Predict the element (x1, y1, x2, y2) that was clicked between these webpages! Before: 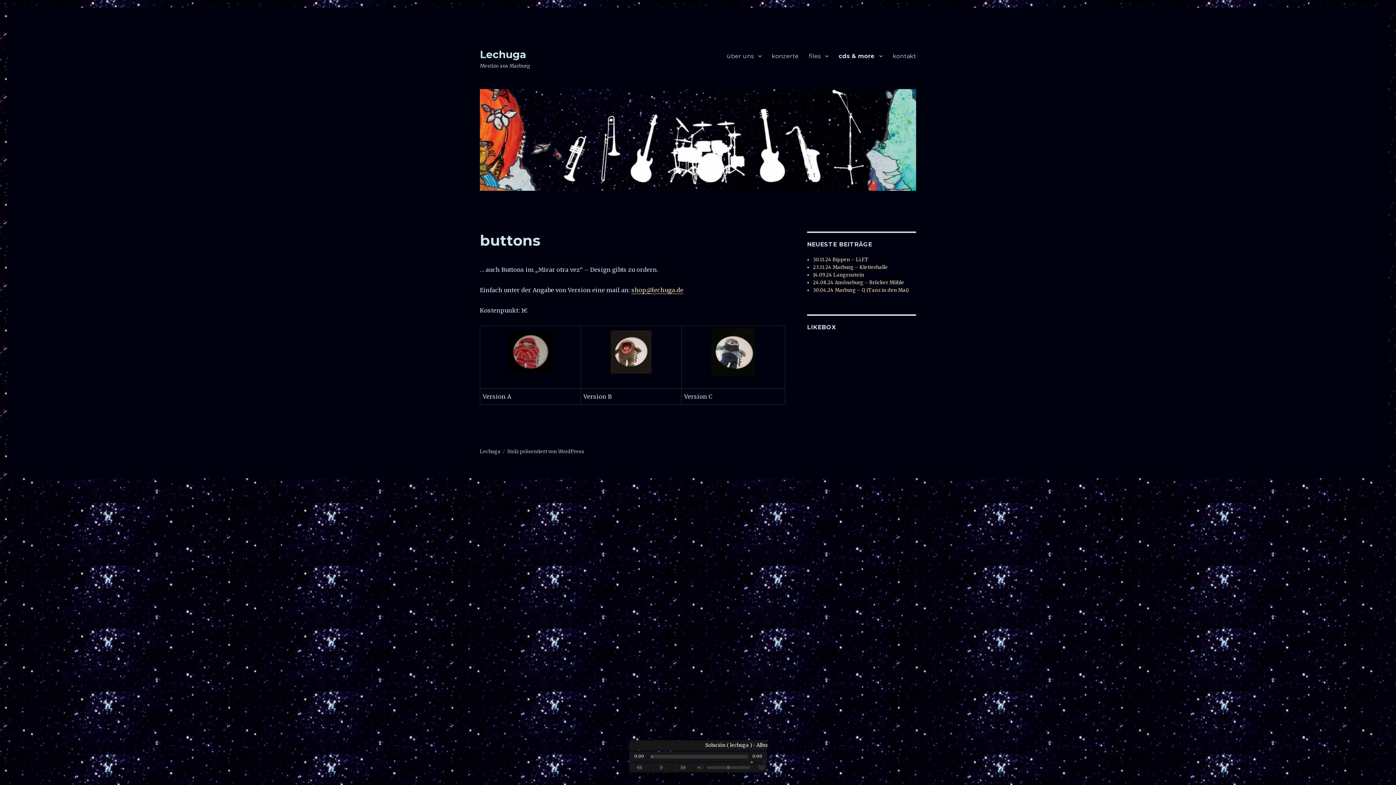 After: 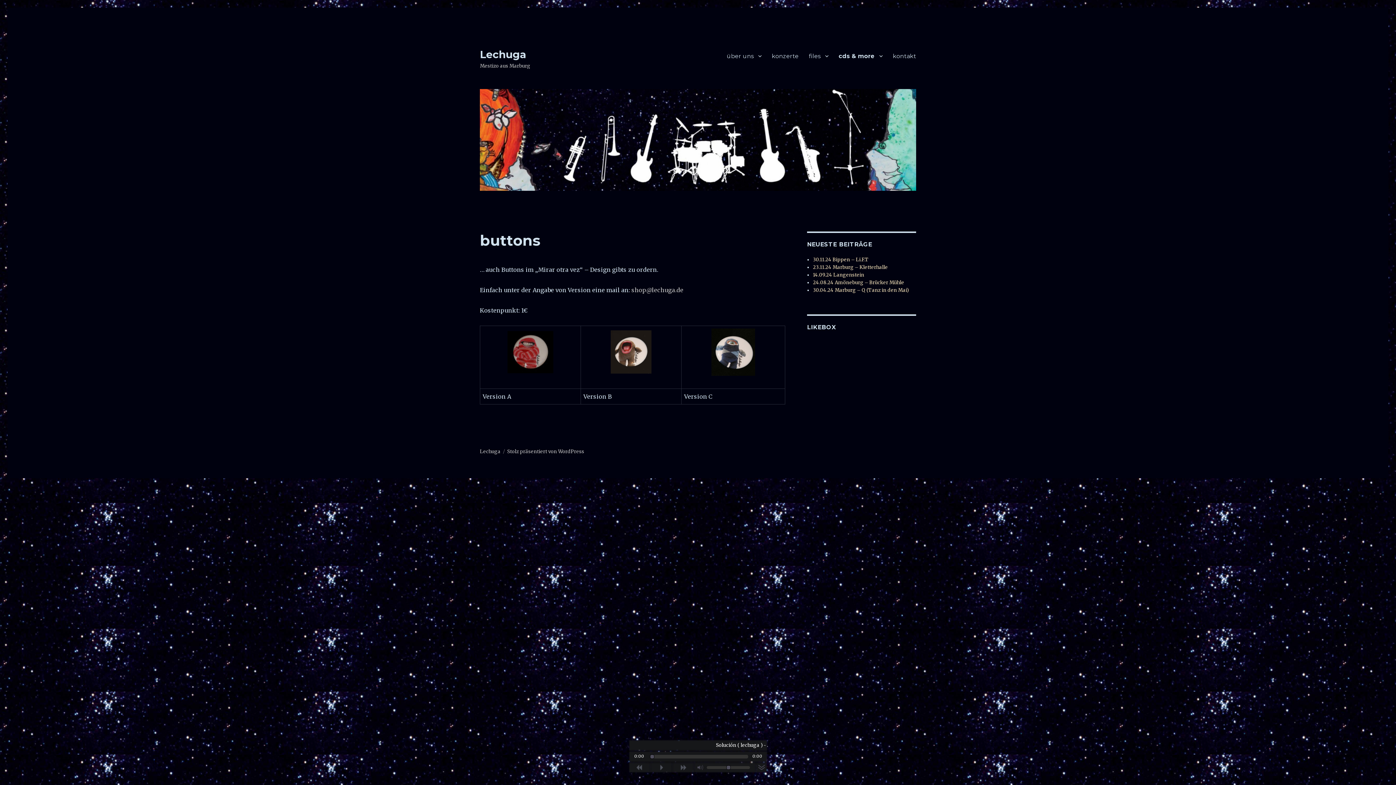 Action: bbox: (631, 286, 683, 293) label: shop@lechuga.de